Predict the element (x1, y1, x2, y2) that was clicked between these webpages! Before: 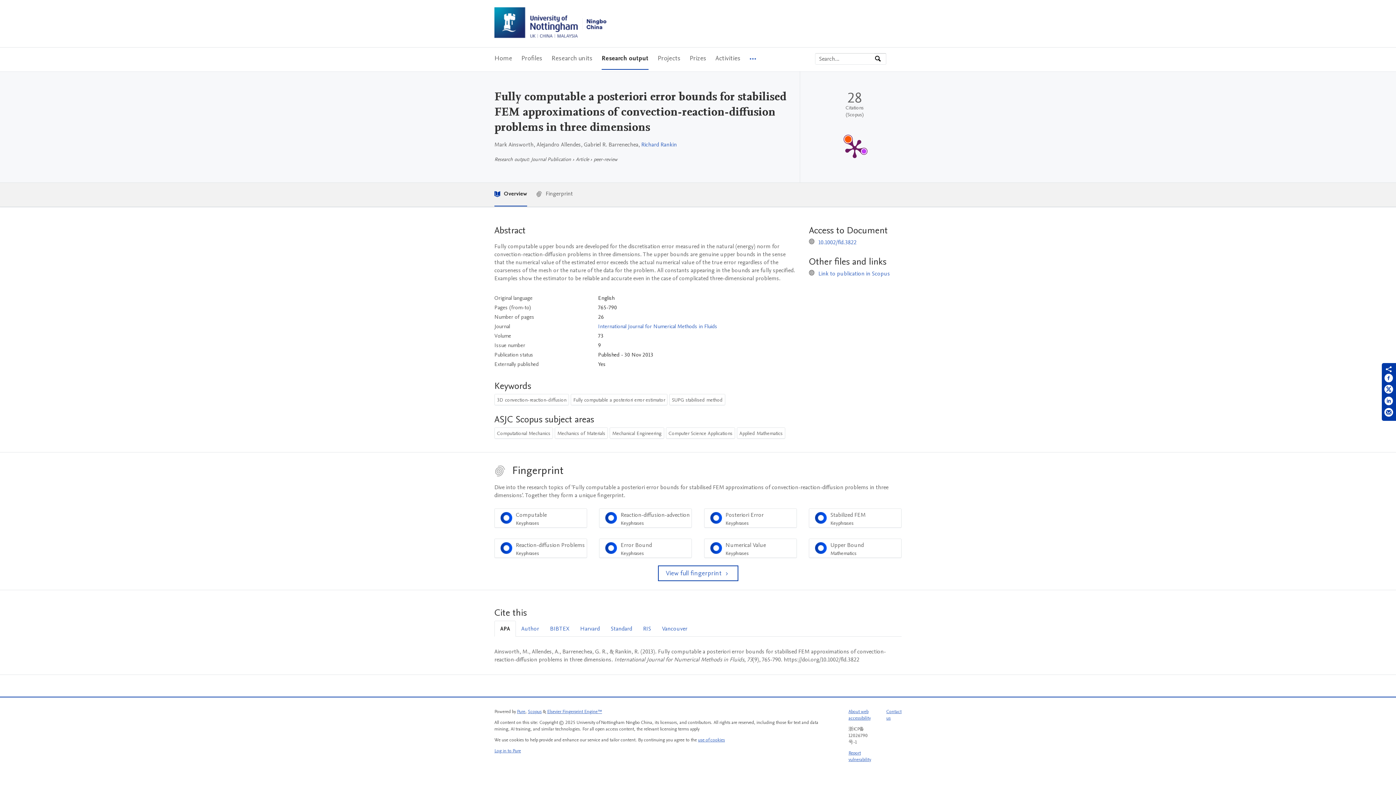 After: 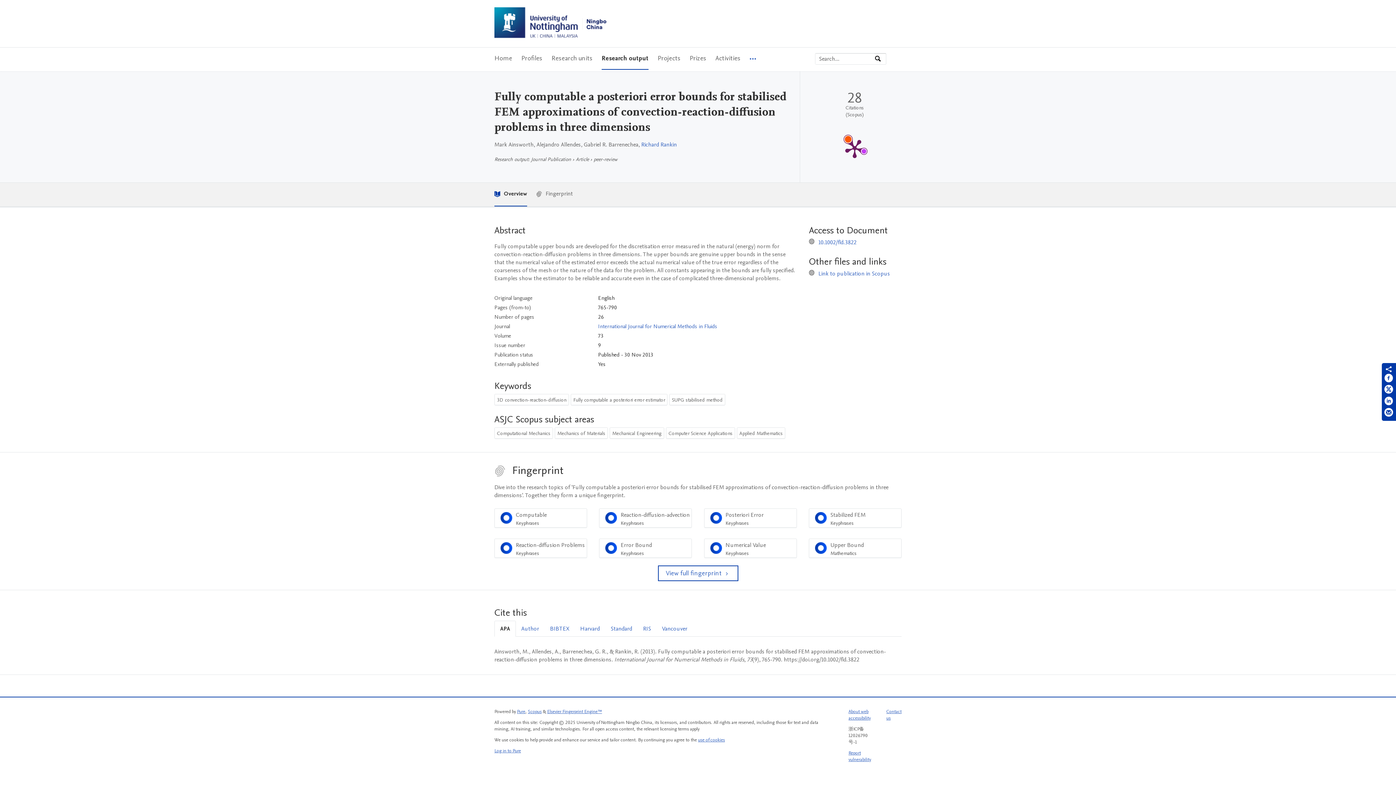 Action: bbox: (494, 182, 527, 206) label:  Overview